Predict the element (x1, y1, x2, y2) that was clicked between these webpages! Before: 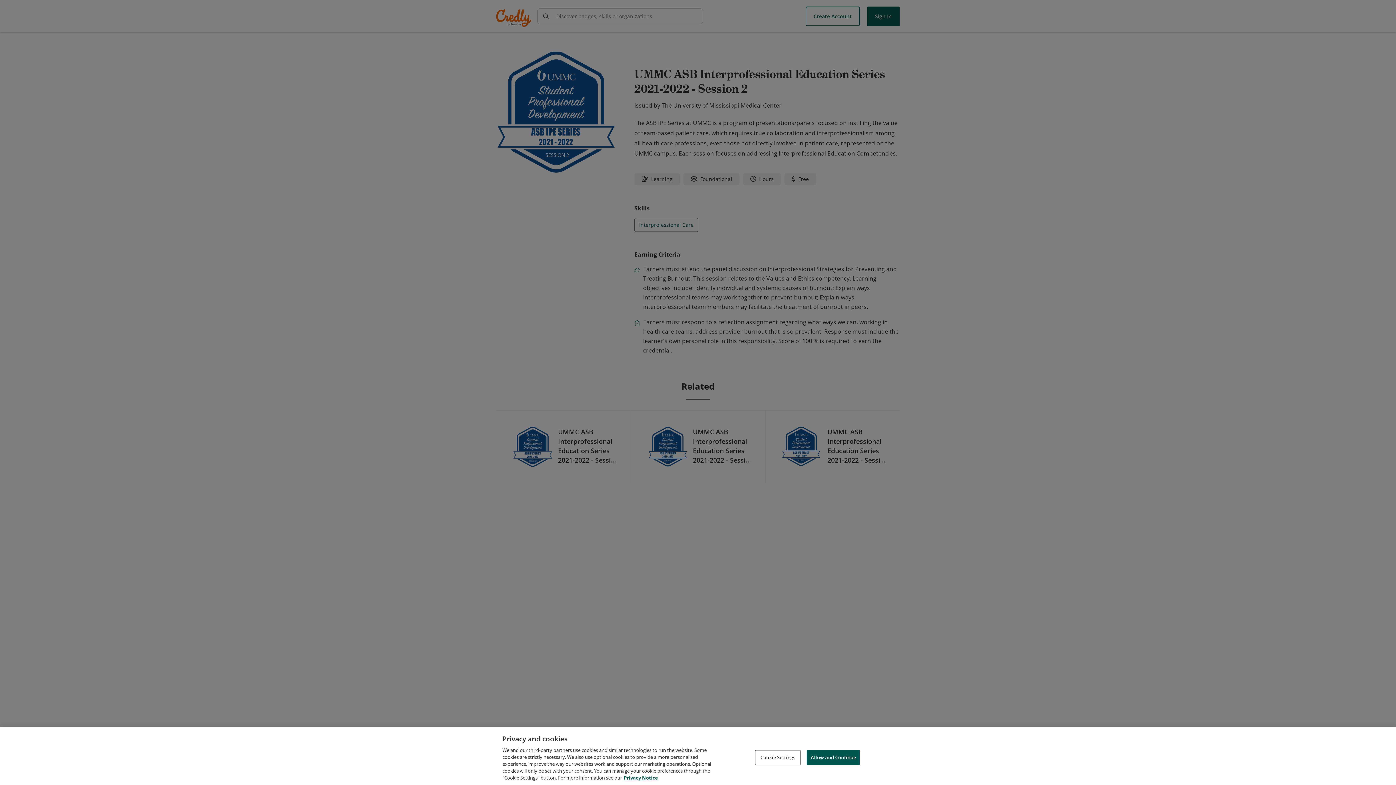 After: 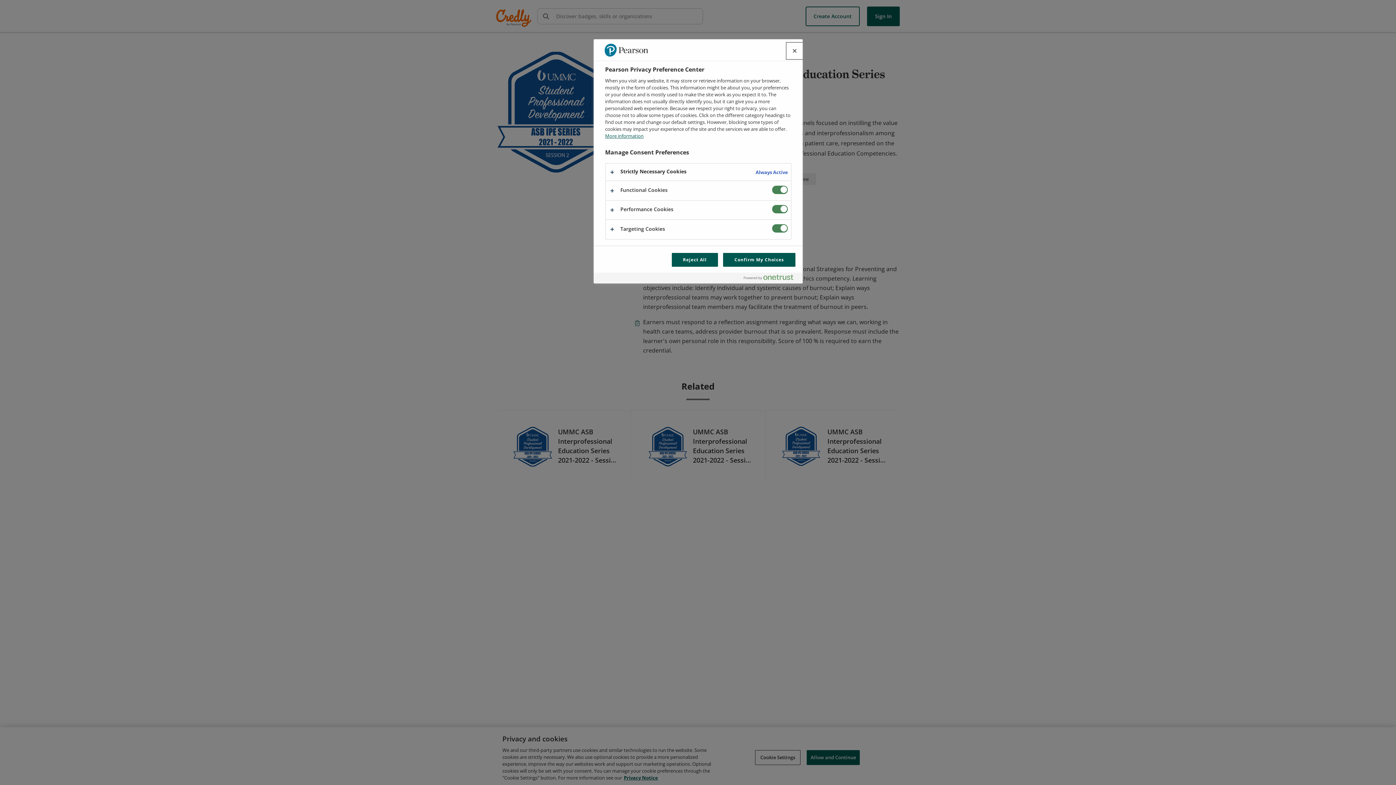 Action: label: Cookie Settings bbox: (755, 750, 800, 765)